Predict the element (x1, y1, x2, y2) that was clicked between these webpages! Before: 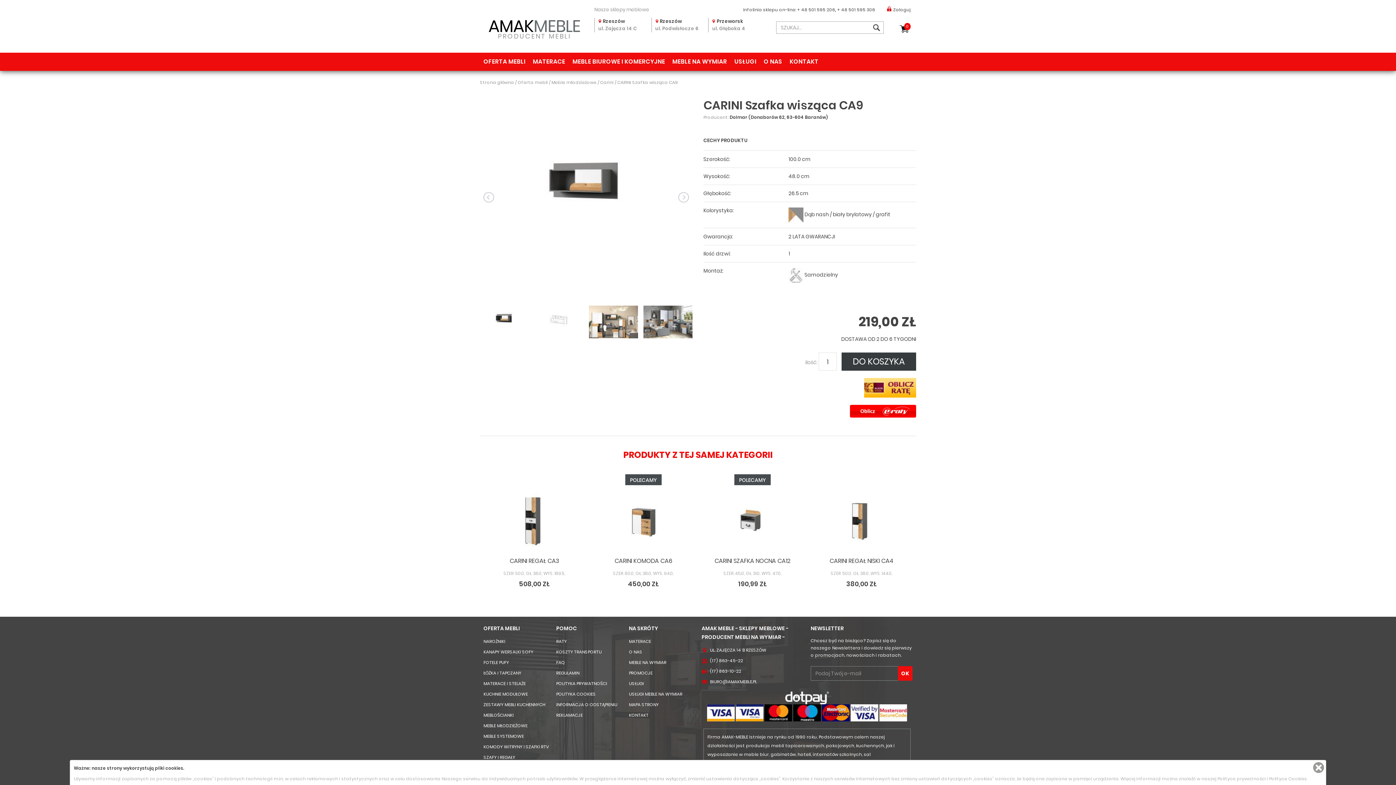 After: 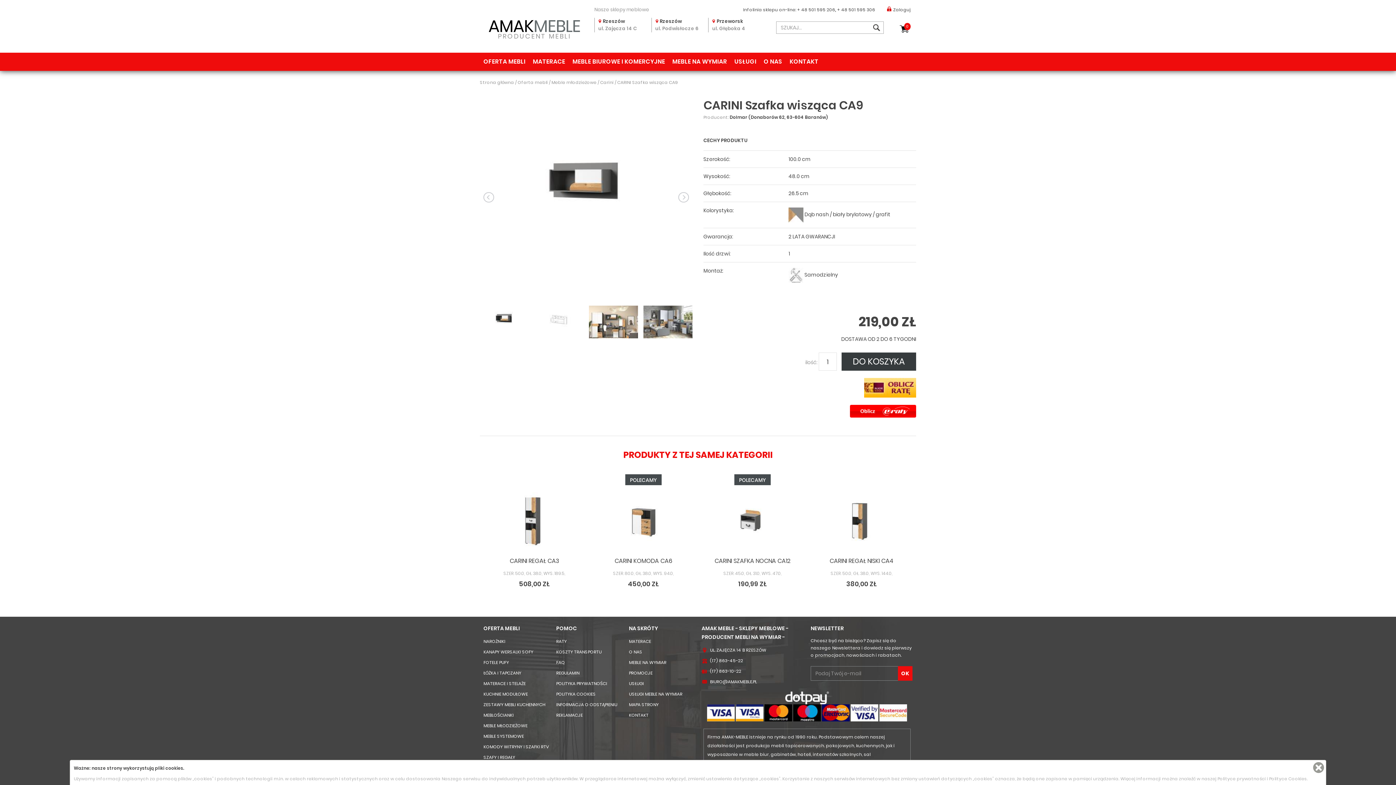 Action: label: (17) 863-10-22 bbox: (710, 668, 741, 674)